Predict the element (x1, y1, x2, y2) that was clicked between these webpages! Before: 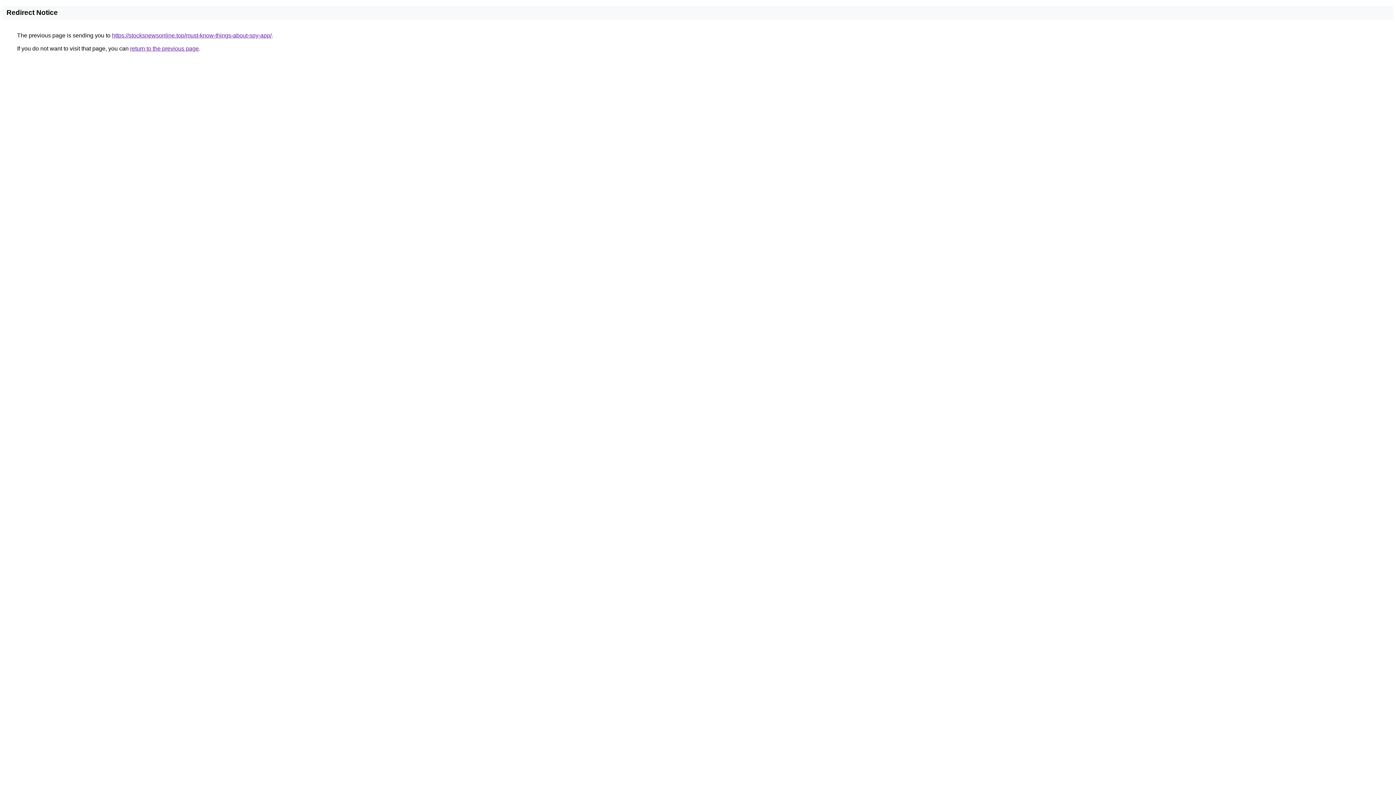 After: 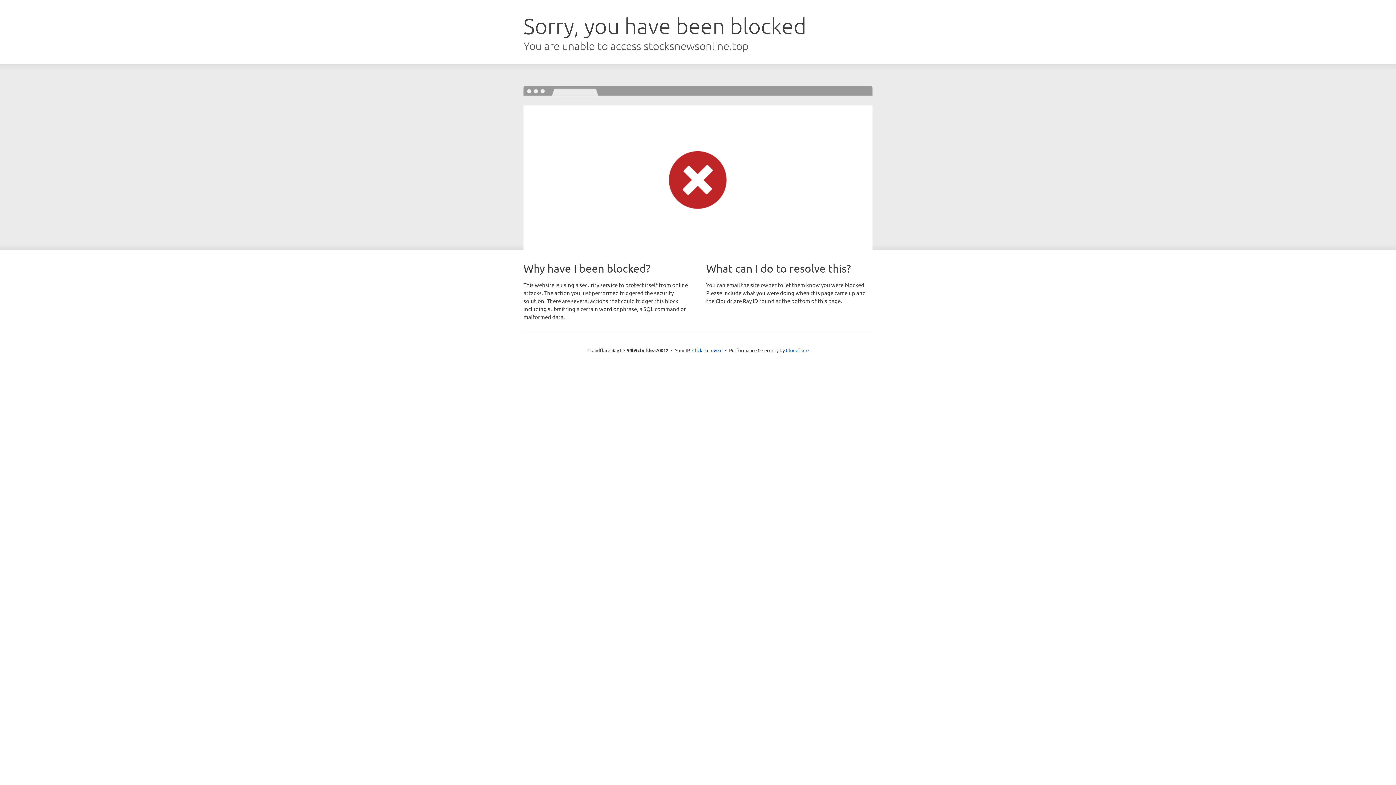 Action: label: https://stocksnewsonline.top/must-know-things-about-spy-app/ bbox: (112, 32, 271, 38)